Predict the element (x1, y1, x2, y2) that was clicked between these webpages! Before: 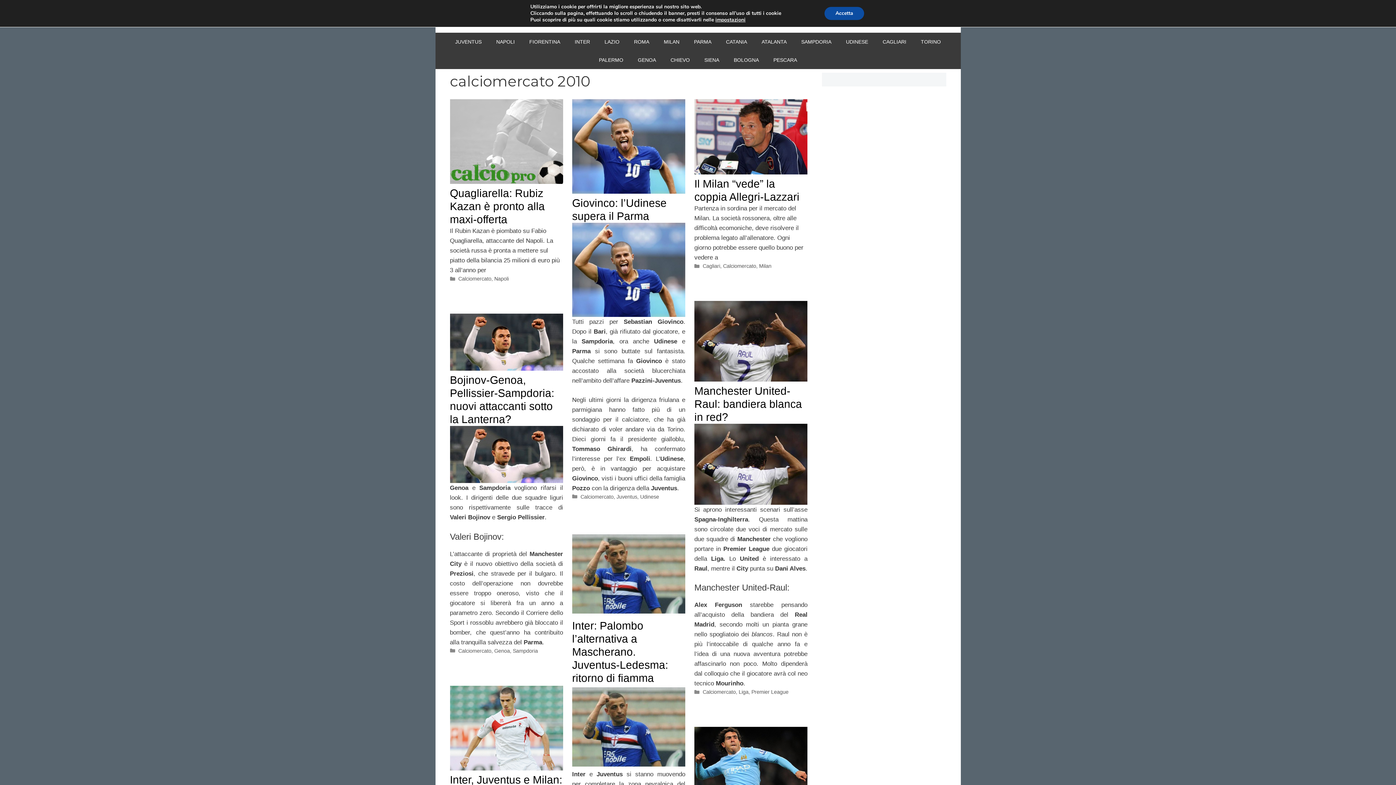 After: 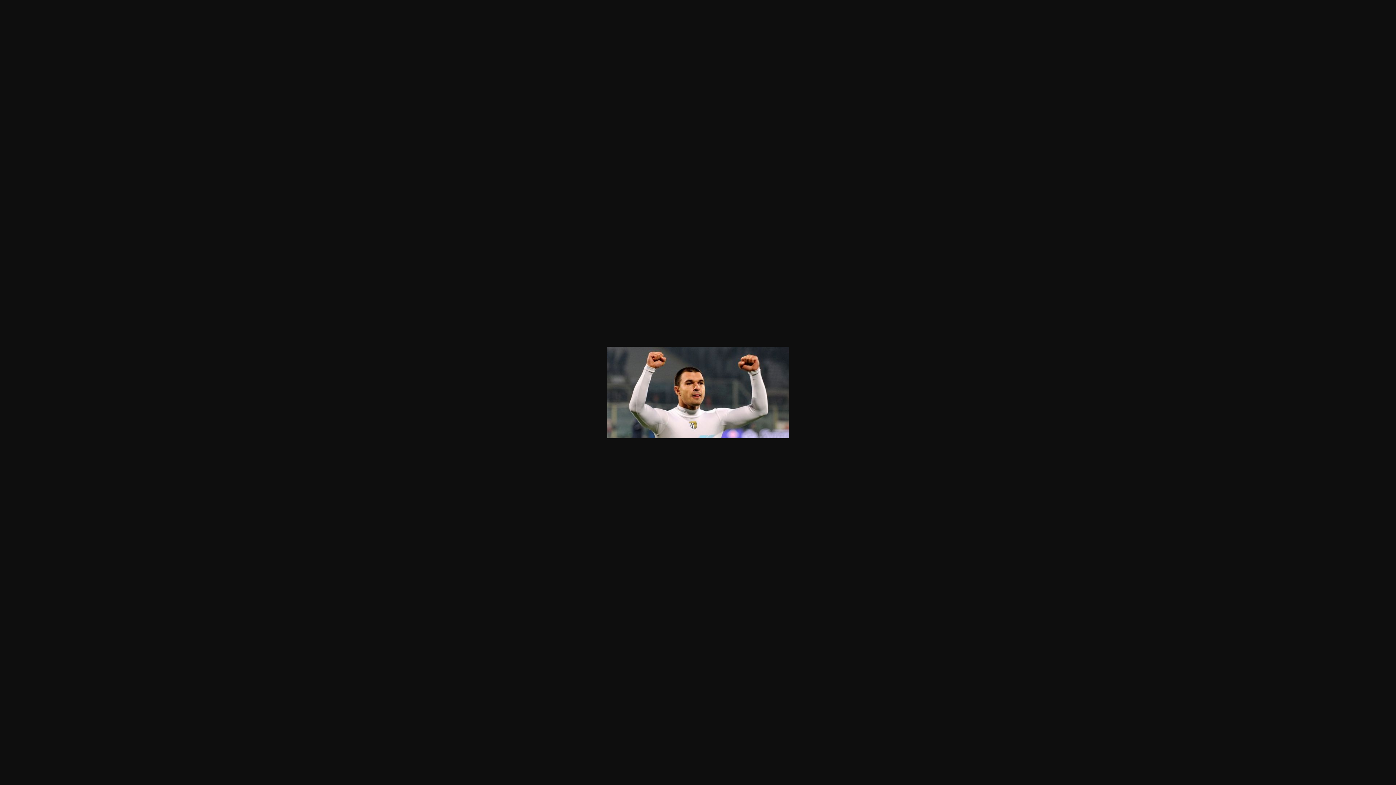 Action: bbox: (450, 426, 563, 483)